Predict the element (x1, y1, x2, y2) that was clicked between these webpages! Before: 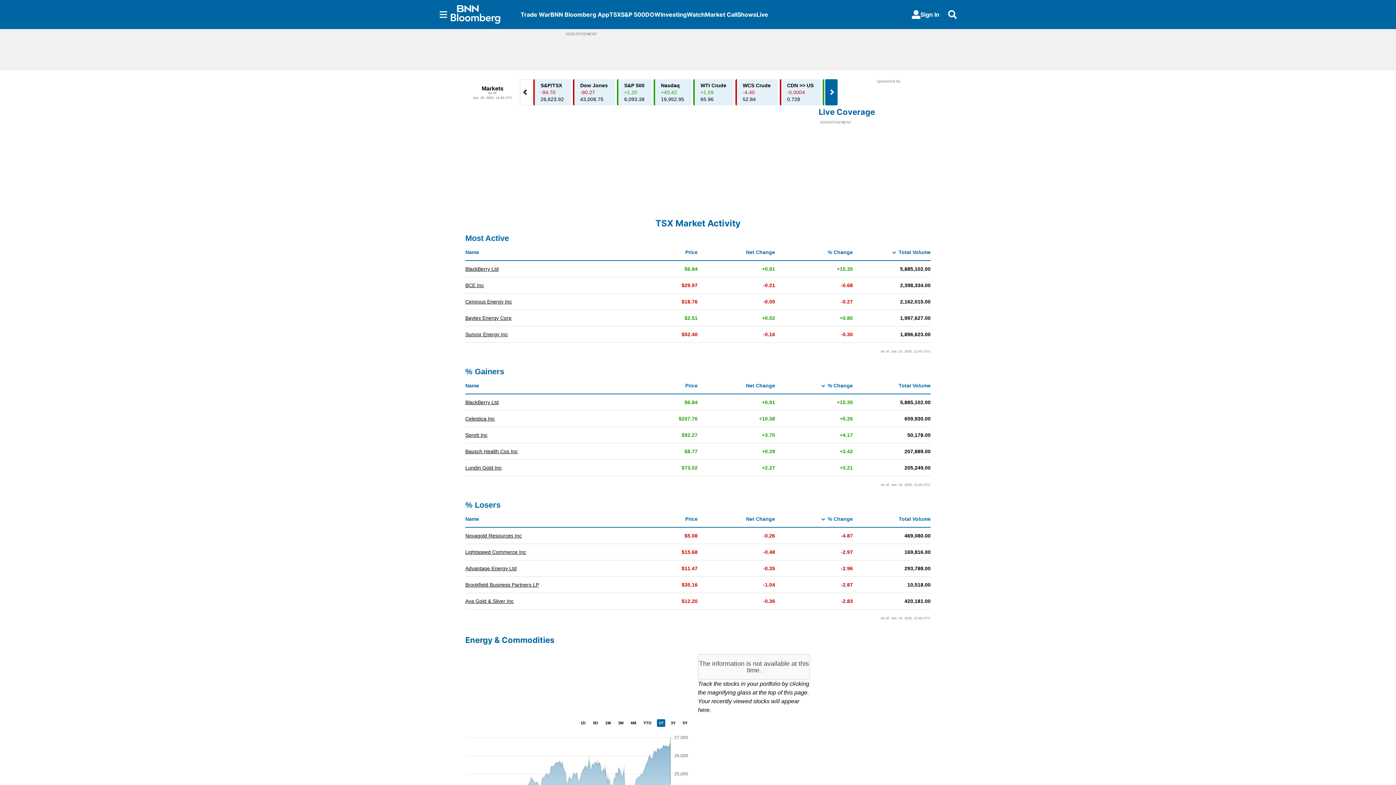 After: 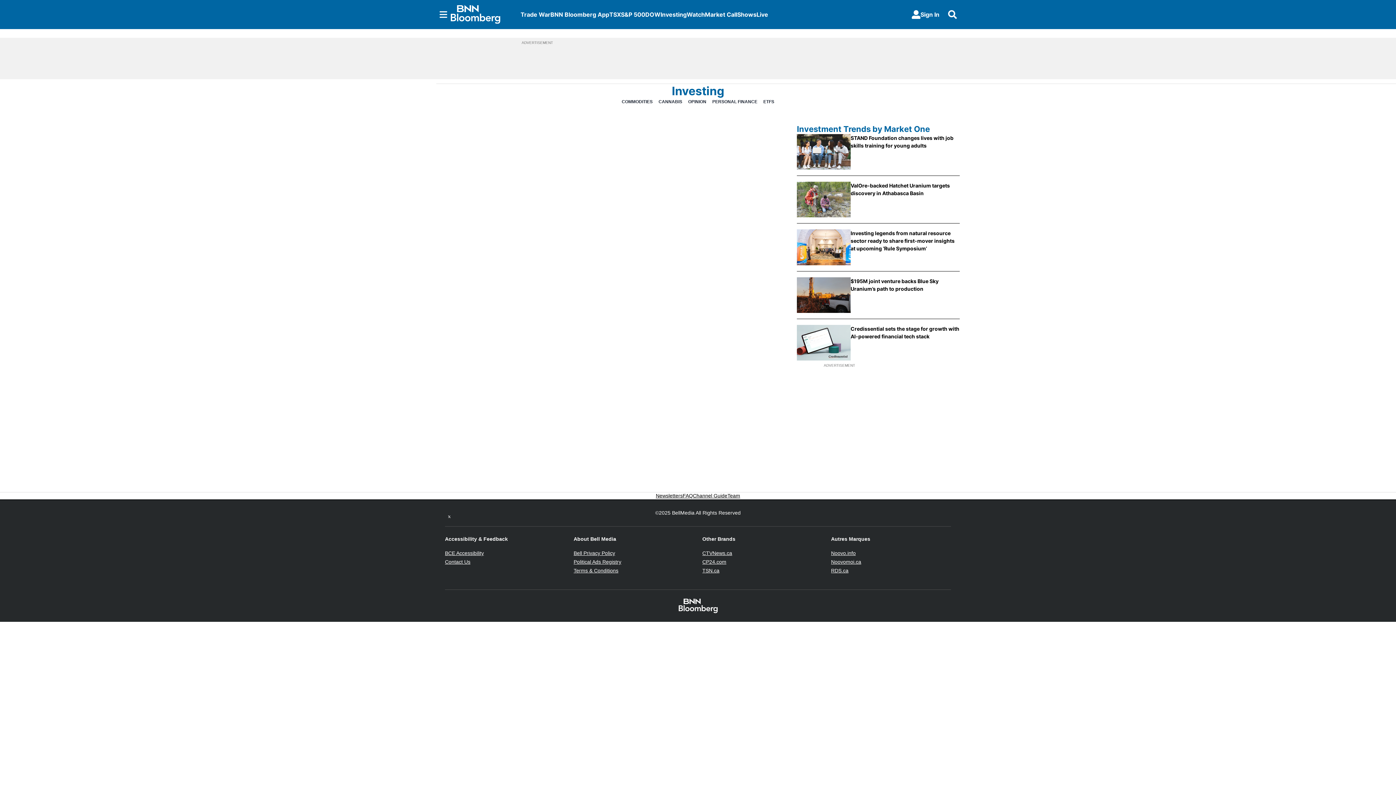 Action: bbox: (660, 10, 686, 18) label: Investing